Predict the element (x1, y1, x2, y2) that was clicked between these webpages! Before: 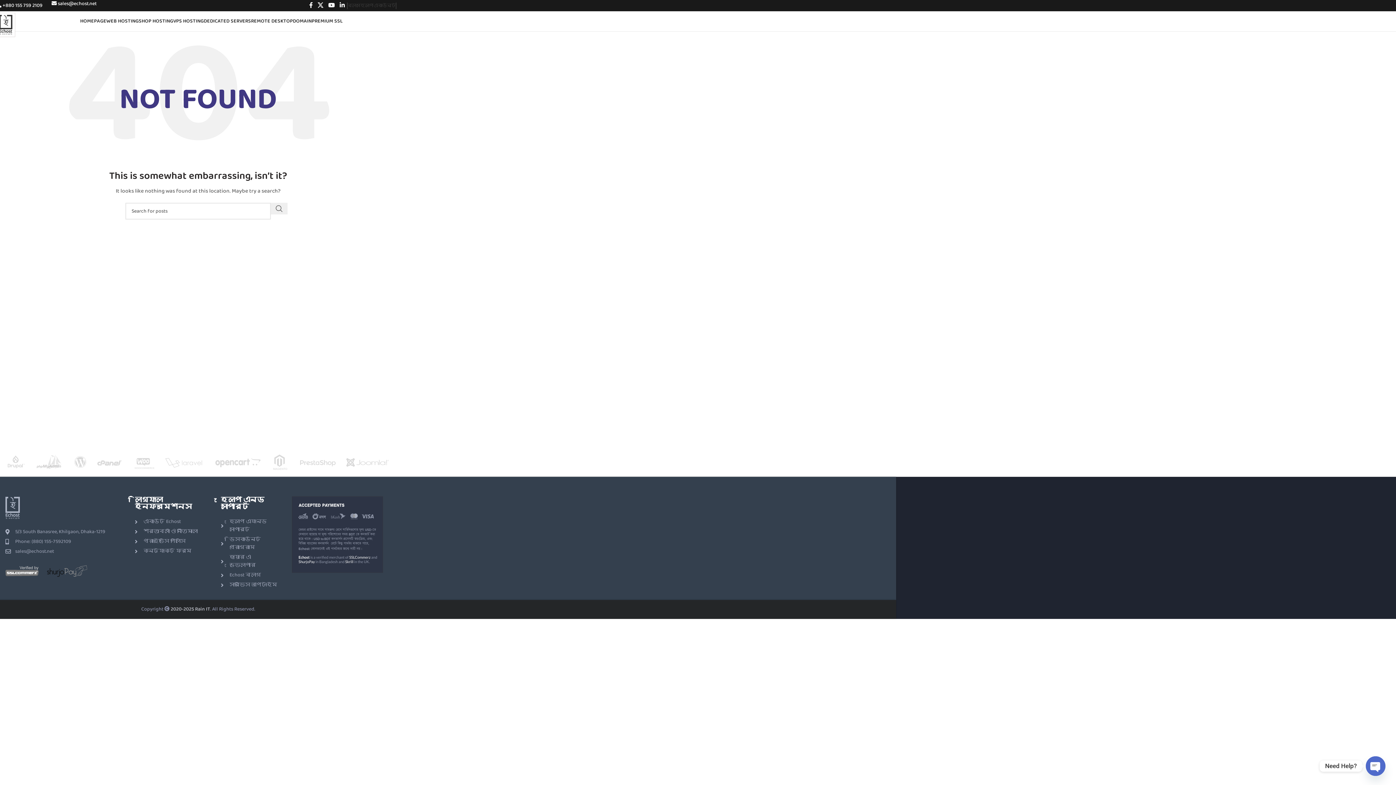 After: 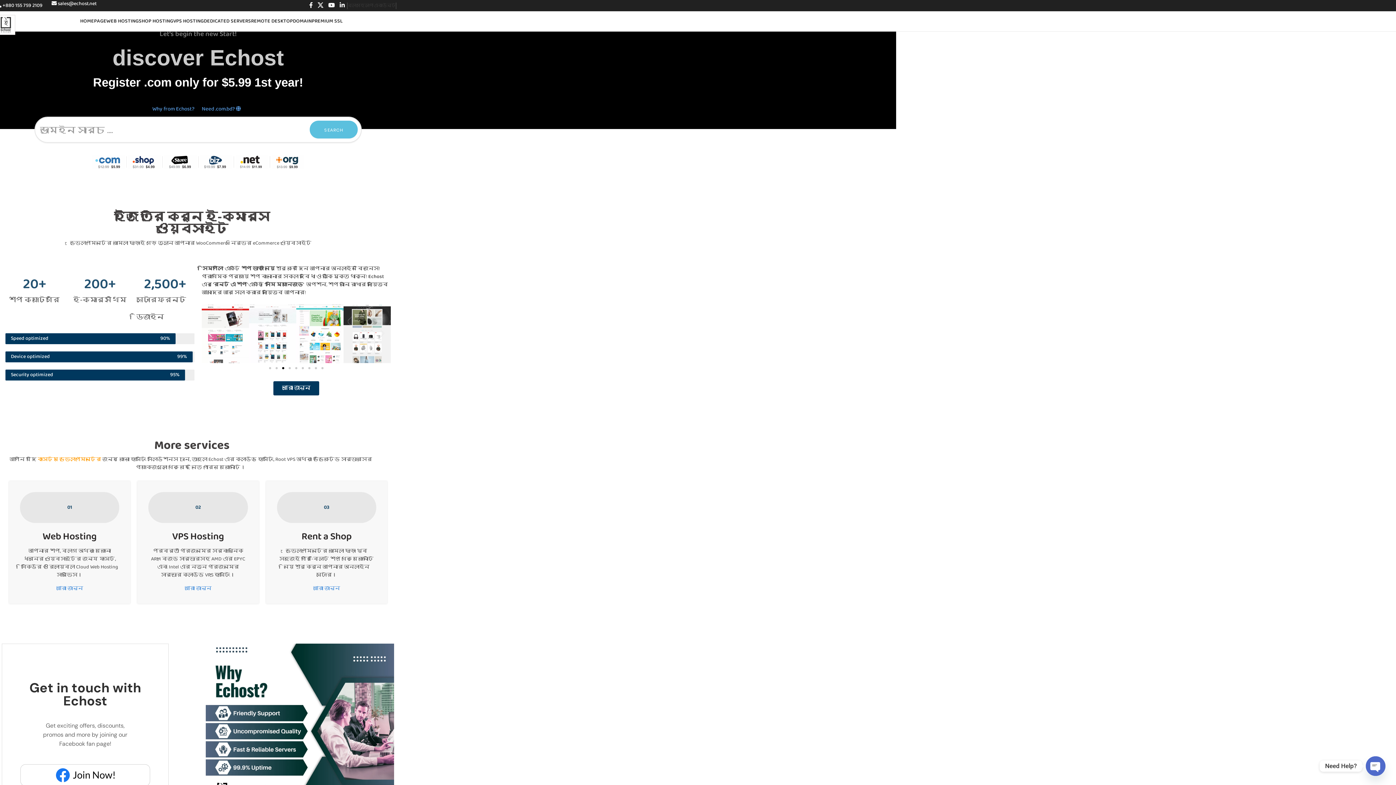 Action: bbox: (-3, 20, 14, 28) label: Site logo